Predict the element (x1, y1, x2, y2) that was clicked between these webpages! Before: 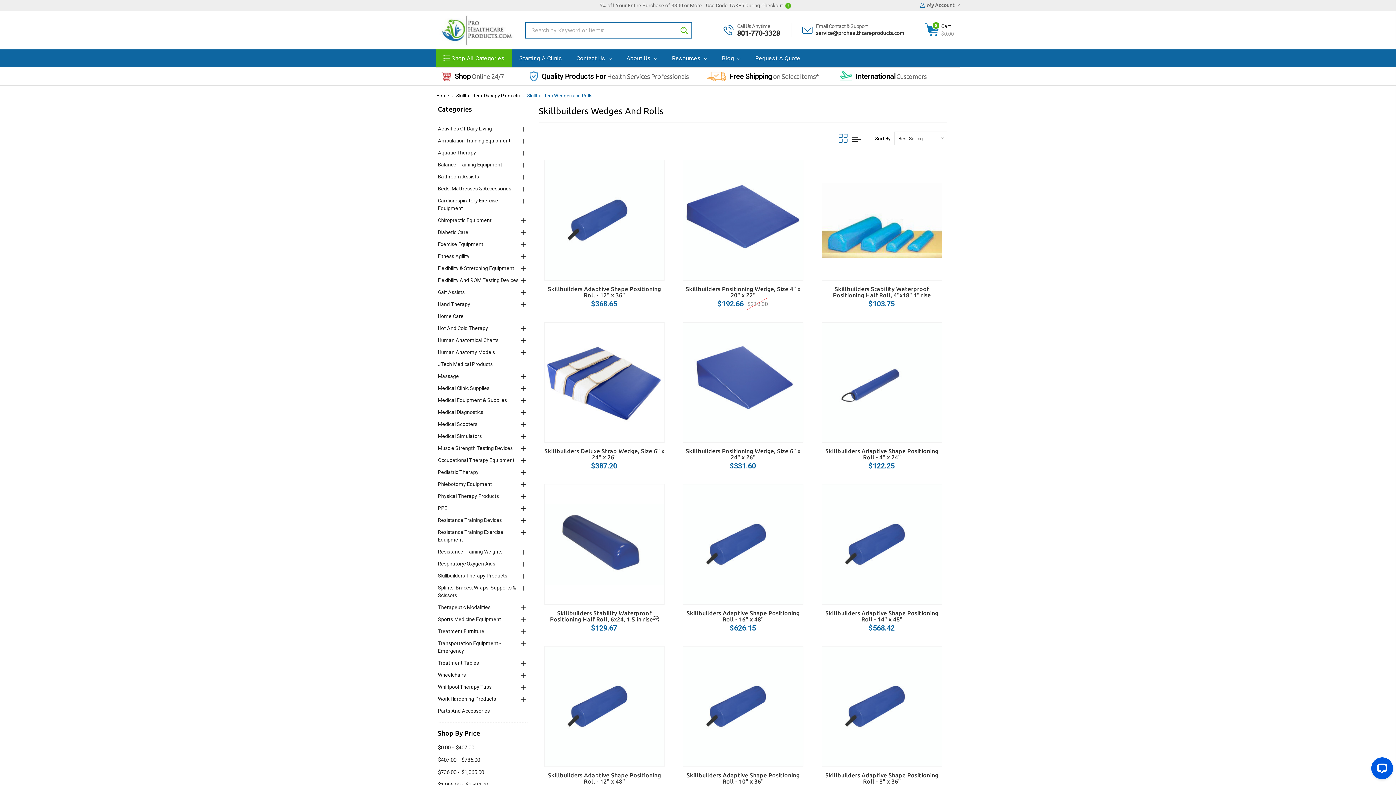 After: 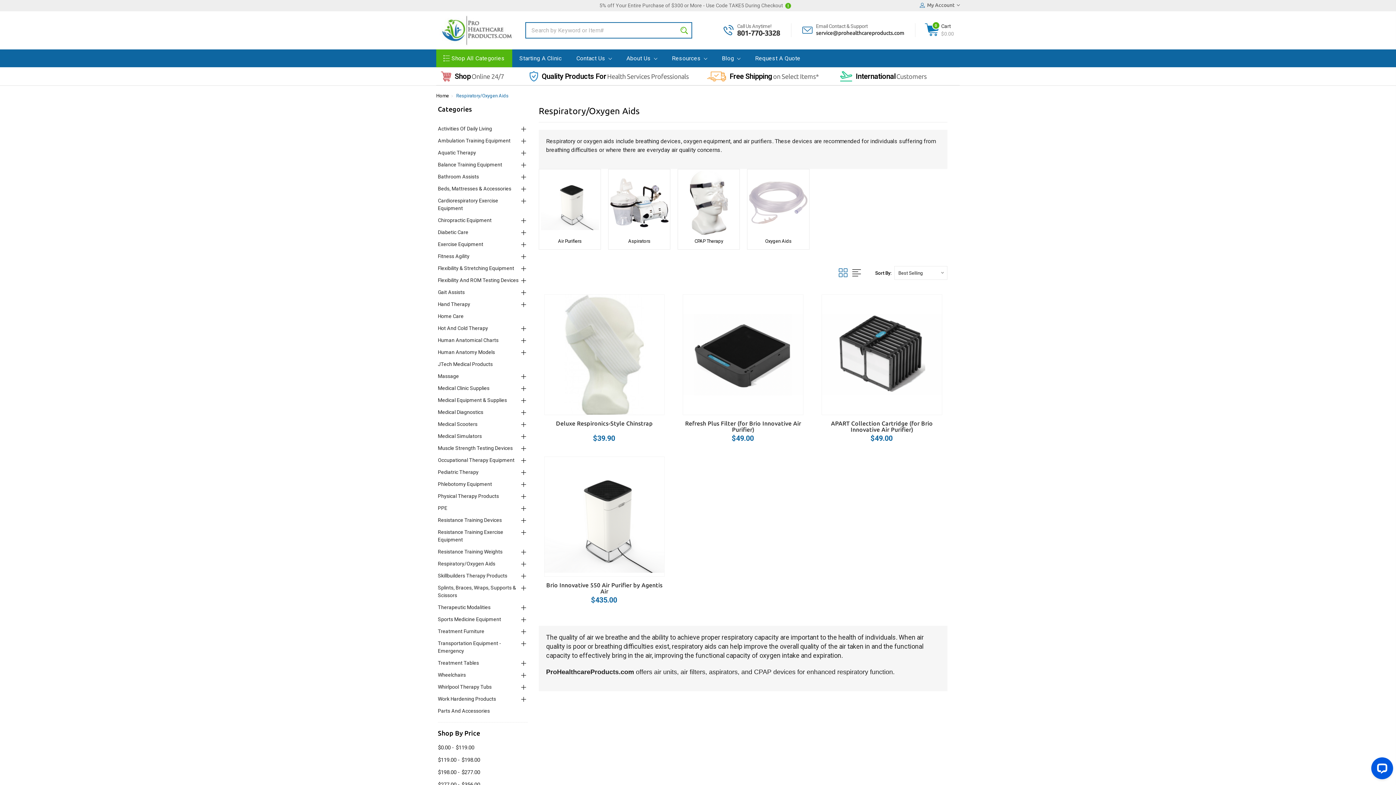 Action: label: Respiratory/Oxygen Aids bbox: (438, 561, 495, 566)